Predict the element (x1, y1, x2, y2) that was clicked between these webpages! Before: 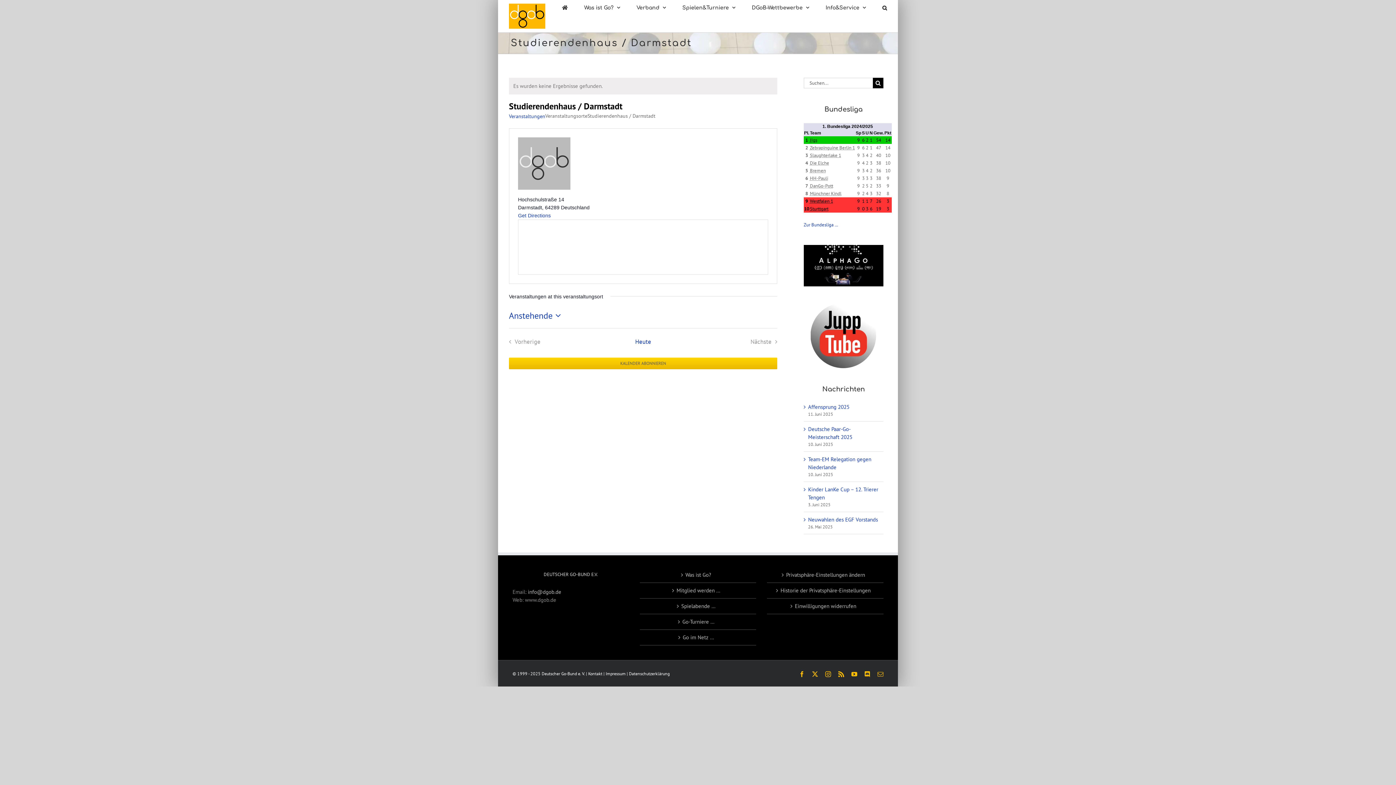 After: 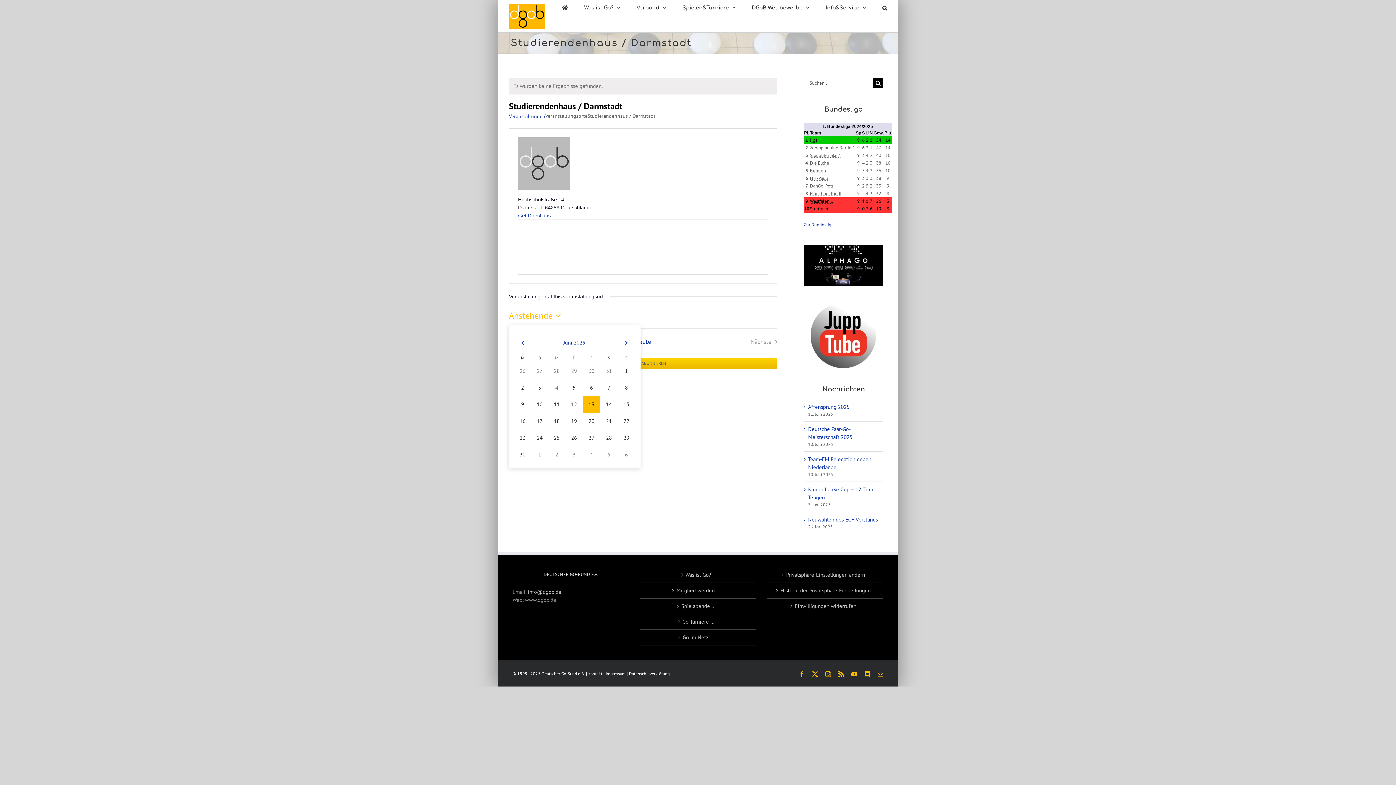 Action: bbox: (509, 309, 564, 322) label: Klicke zum Umschalten des Datumwählers